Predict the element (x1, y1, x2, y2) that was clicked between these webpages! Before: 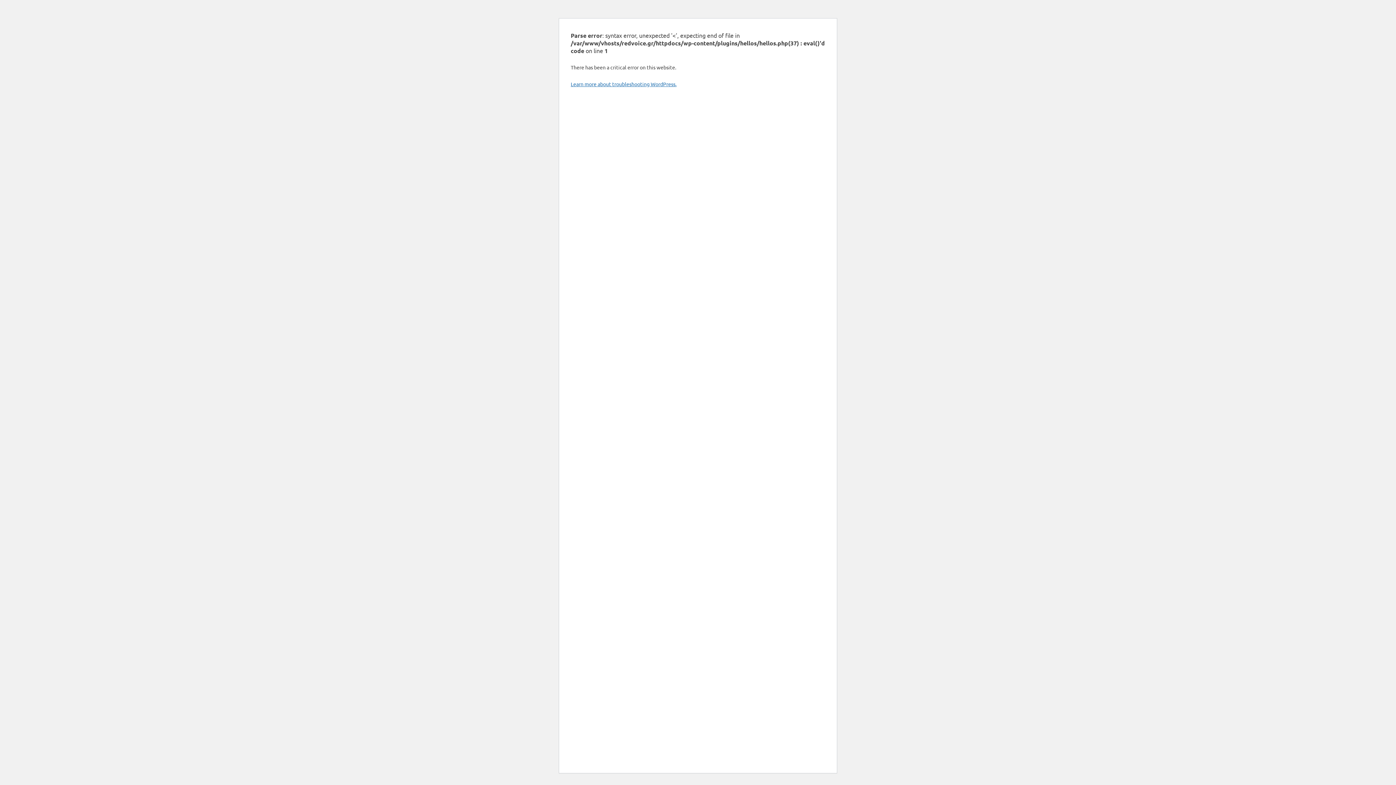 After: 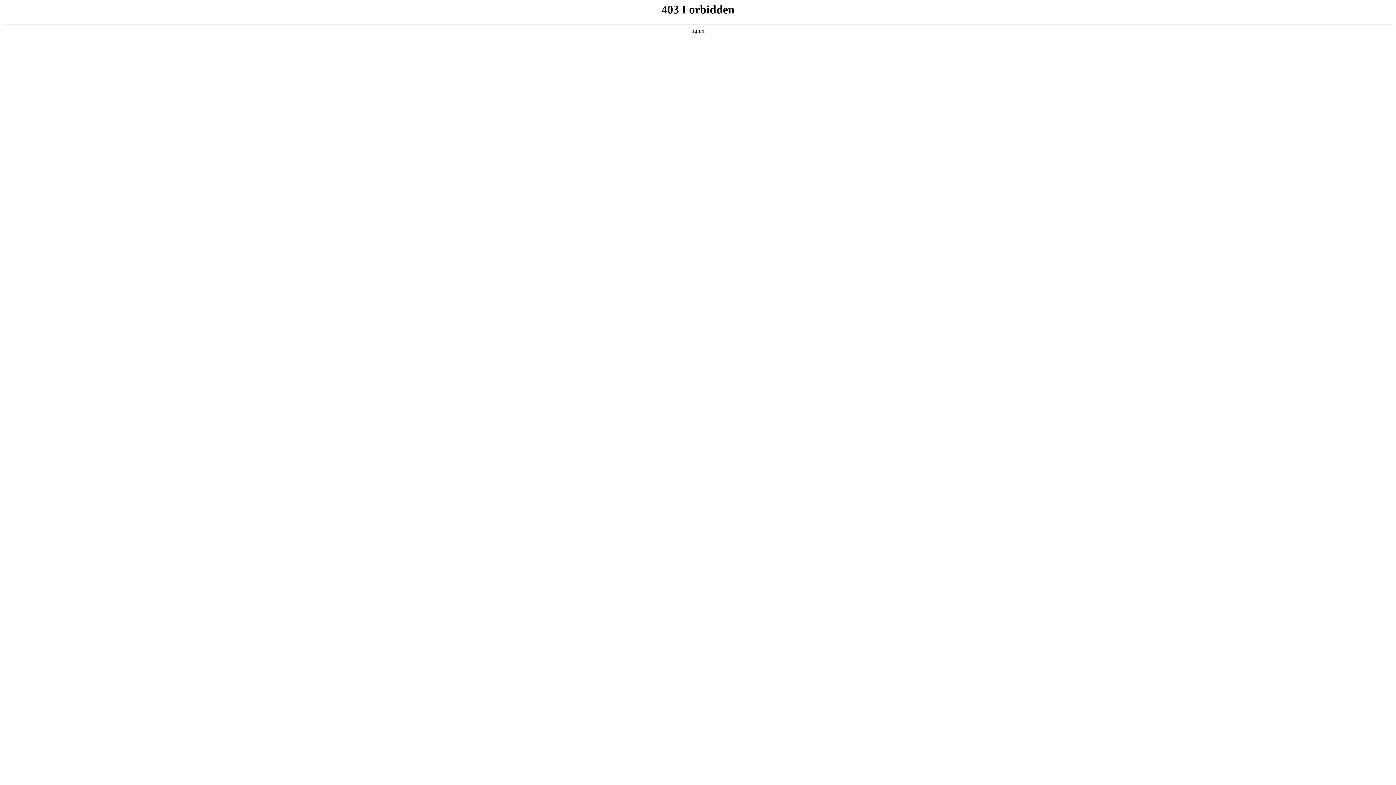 Action: label: Learn more about troubleshooting WordPress. bbox: (570, 80, 676, 87)